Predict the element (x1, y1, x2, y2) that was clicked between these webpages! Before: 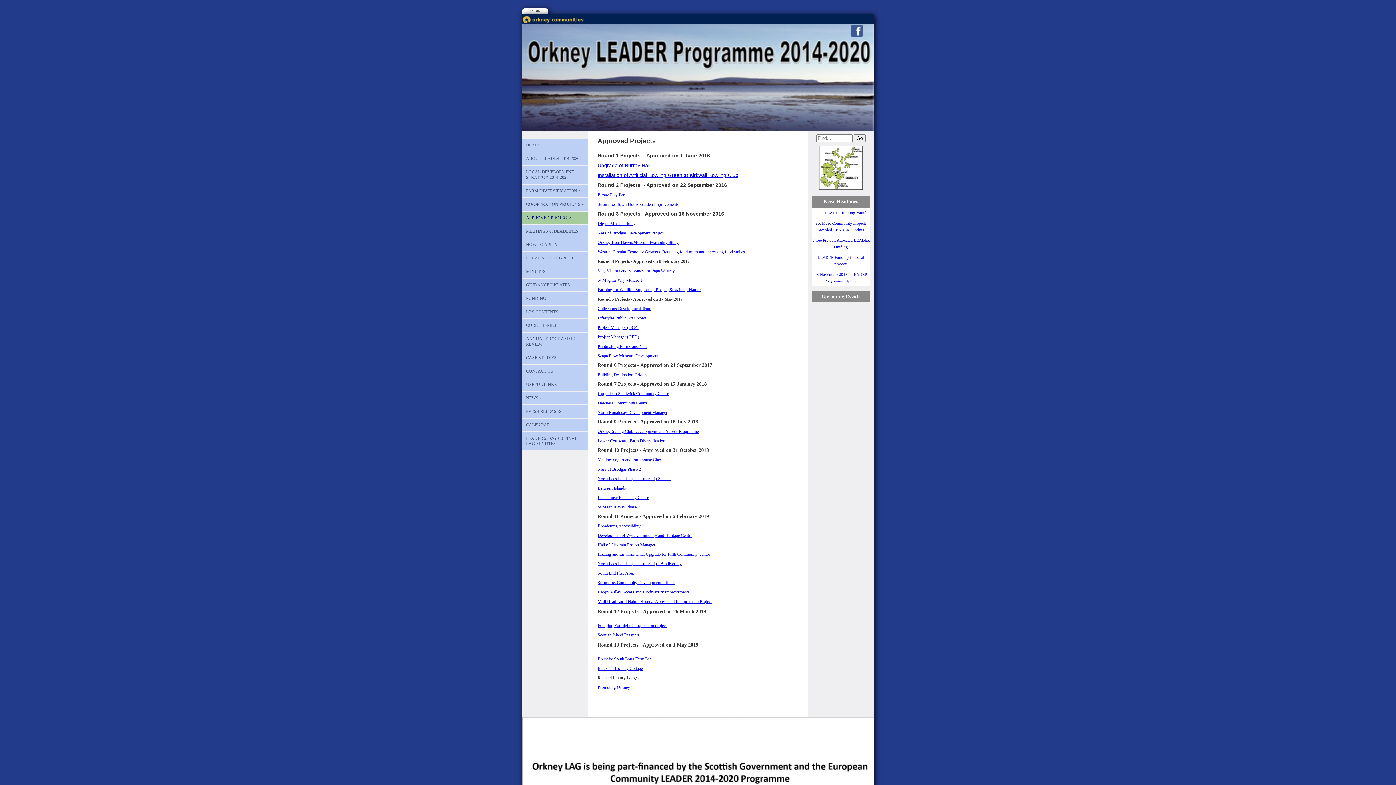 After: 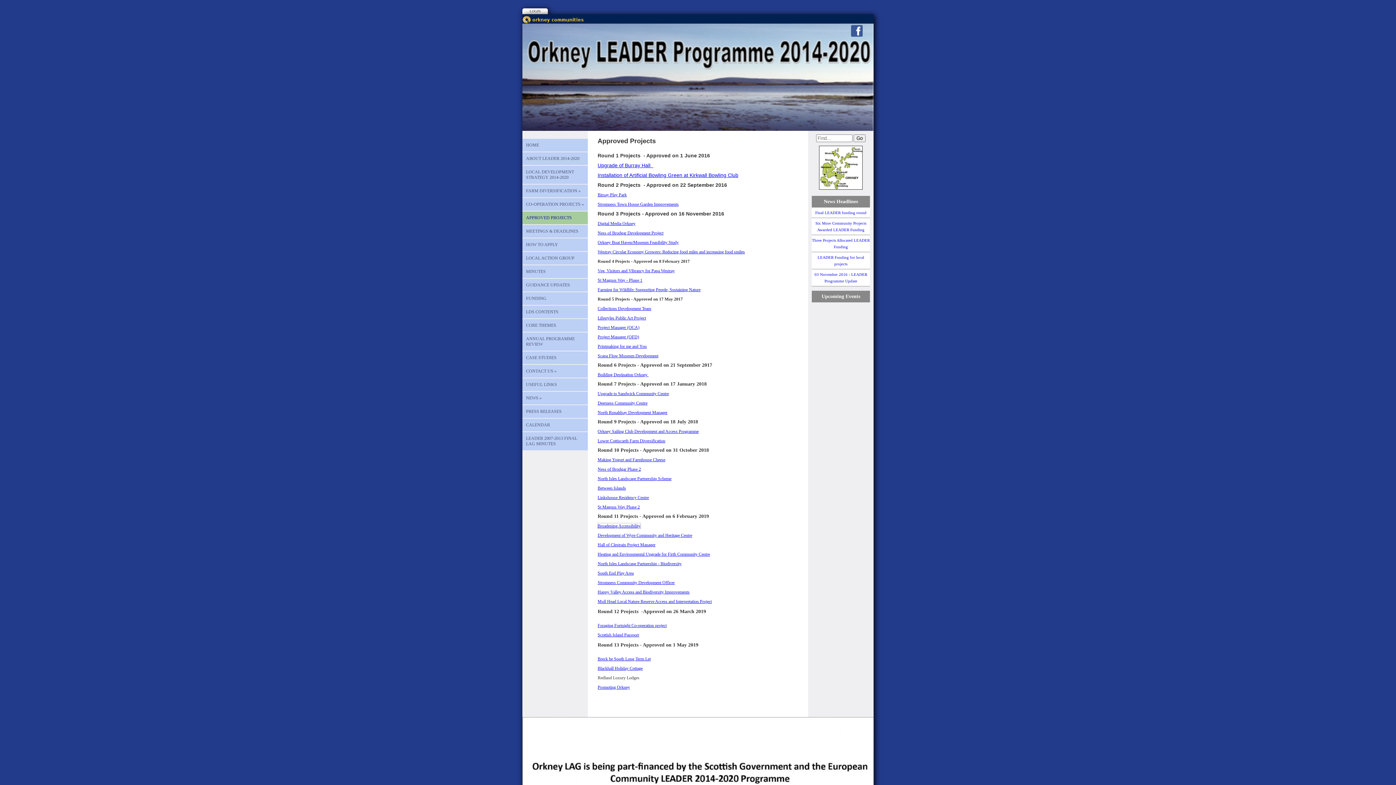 Action: bbox: (597, 523, 640, 528) label: Broadening Accessibility